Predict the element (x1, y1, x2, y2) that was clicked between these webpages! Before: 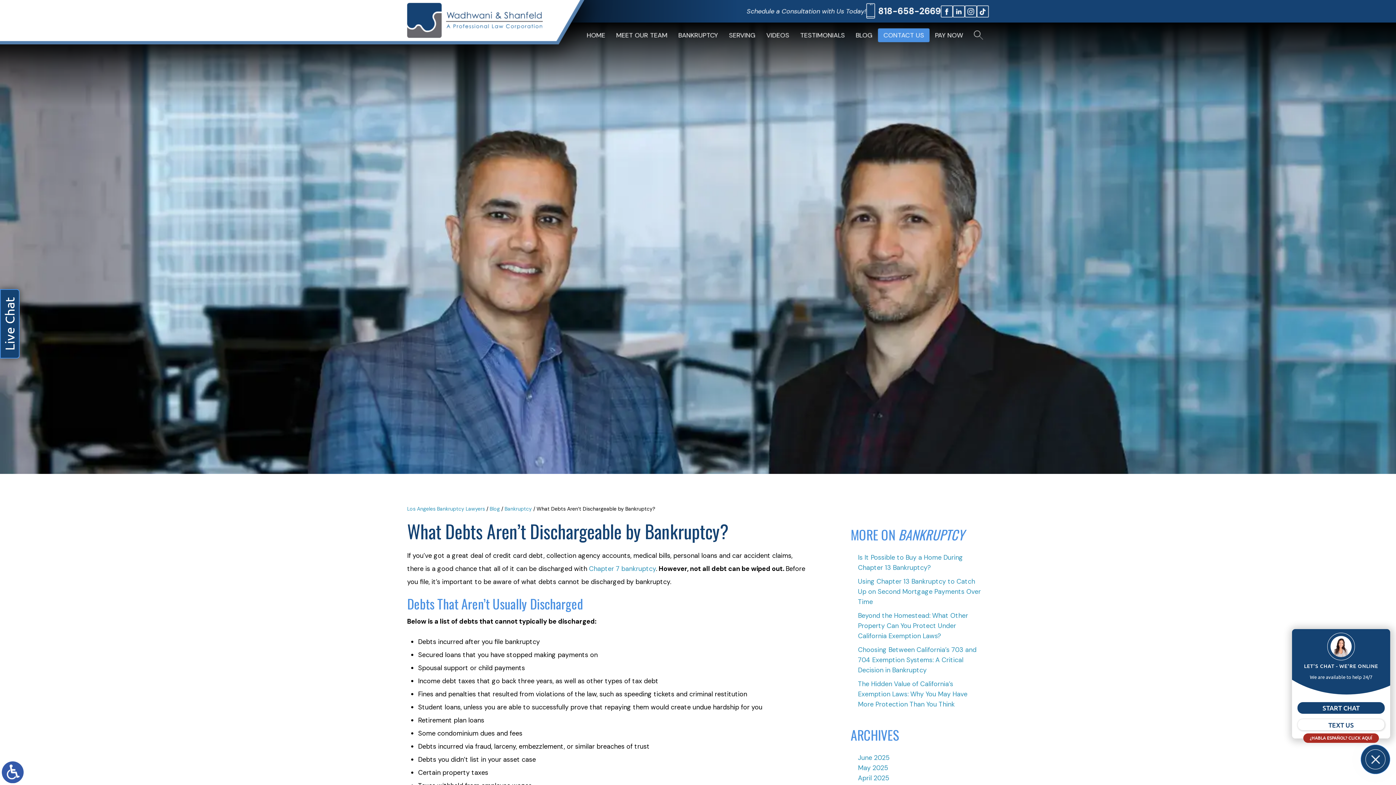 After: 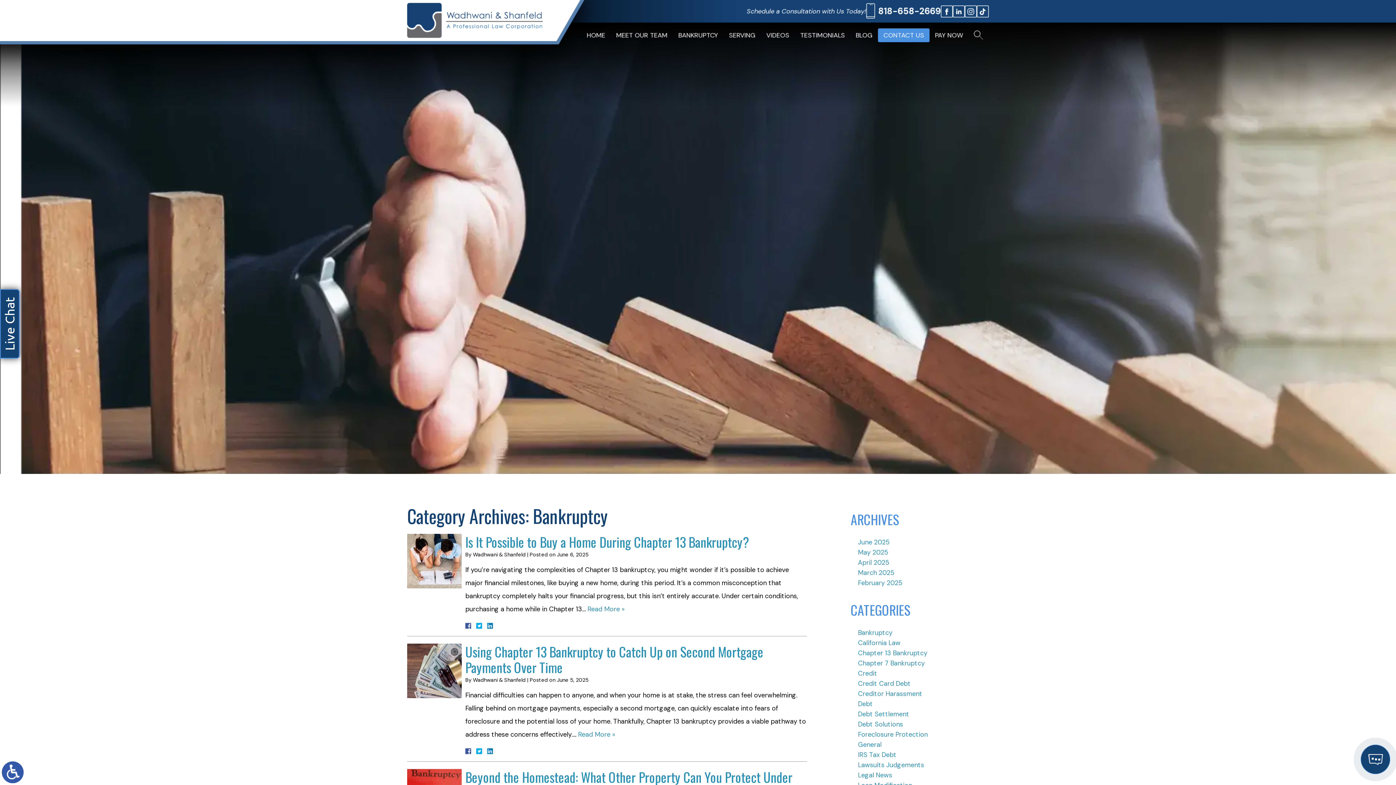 Action: label: Bankruptcy bbox: (504, 505, 532, 512)